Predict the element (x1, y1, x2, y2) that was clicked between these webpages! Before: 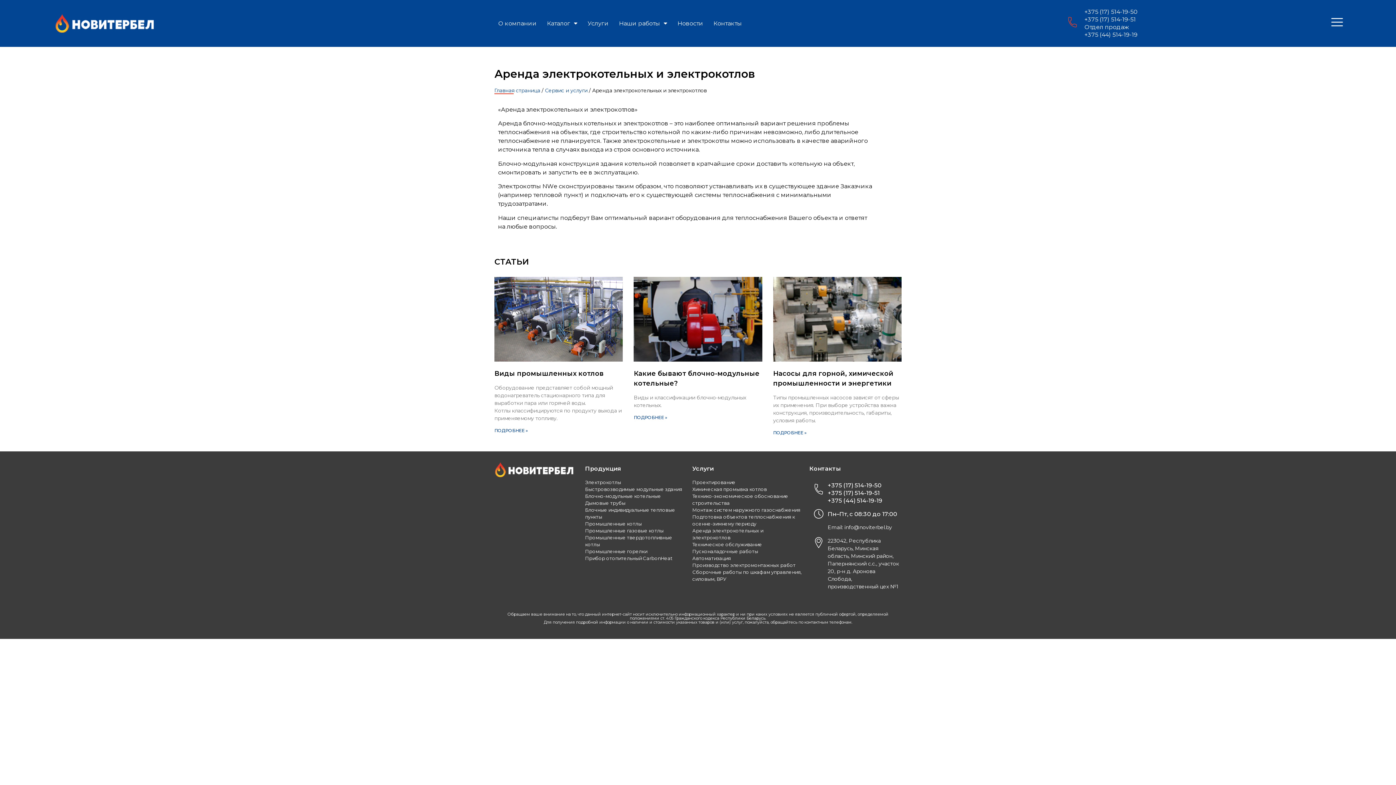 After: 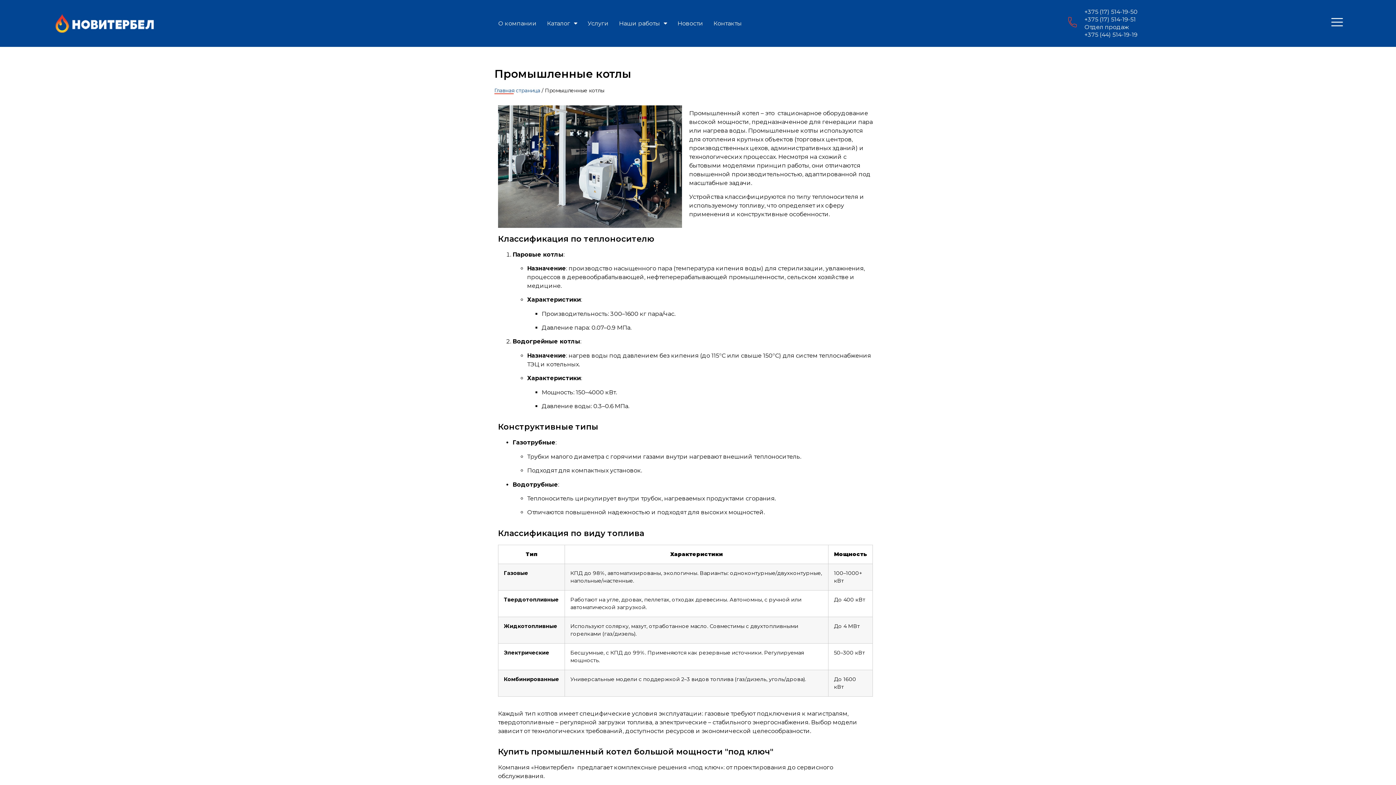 Action: bbox: (585, 520, 685, 527) label: Промышленные котлы